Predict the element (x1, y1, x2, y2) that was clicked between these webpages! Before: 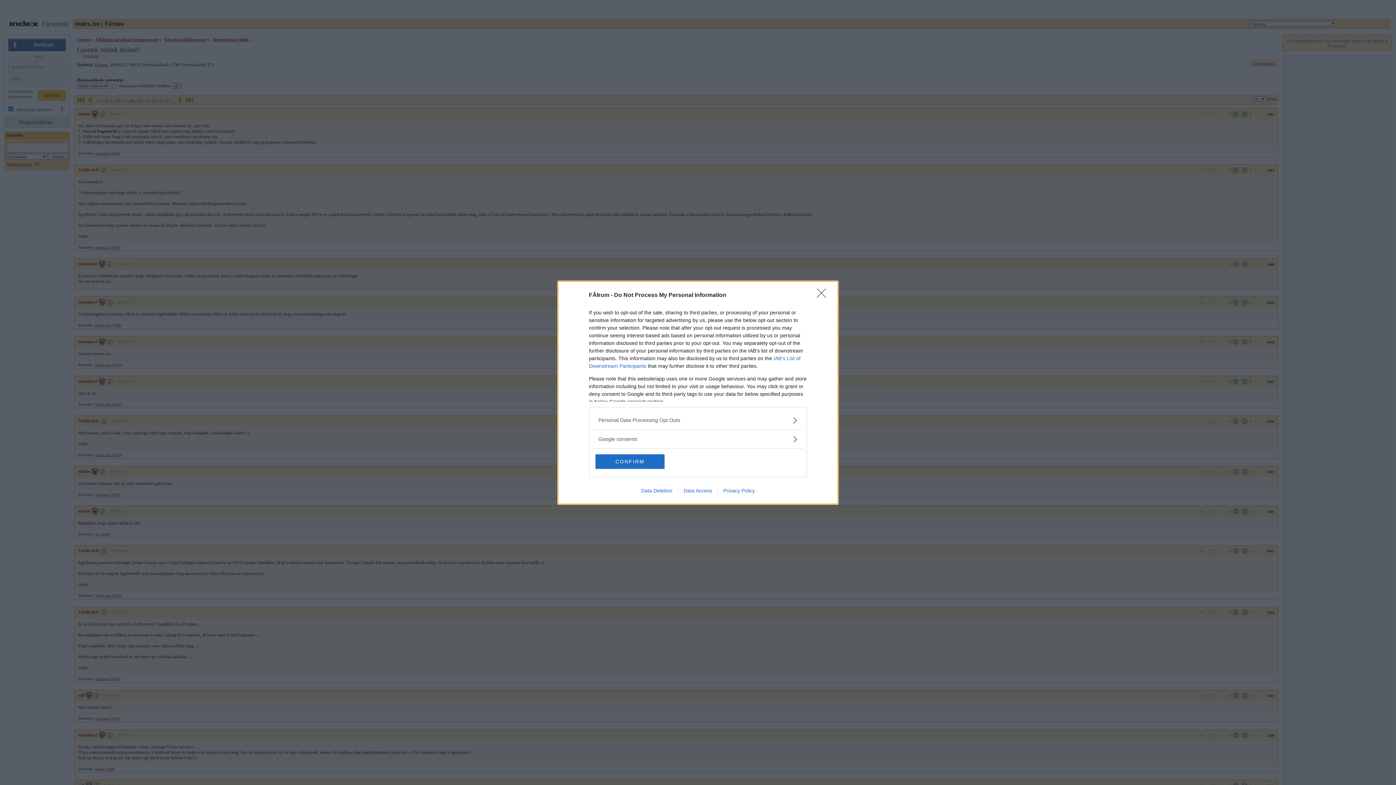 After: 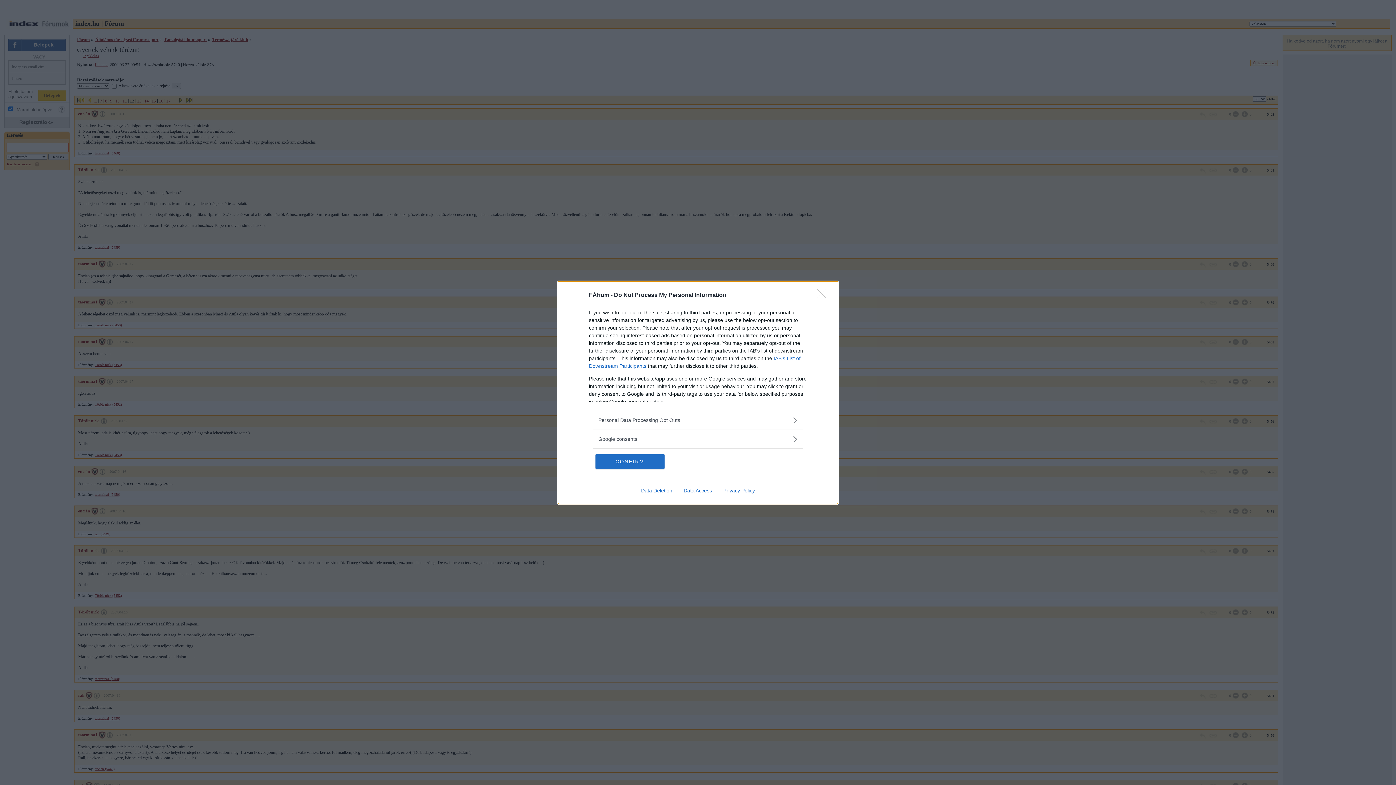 Action: label: Data Access bbox: (678, 487, 717, 493)